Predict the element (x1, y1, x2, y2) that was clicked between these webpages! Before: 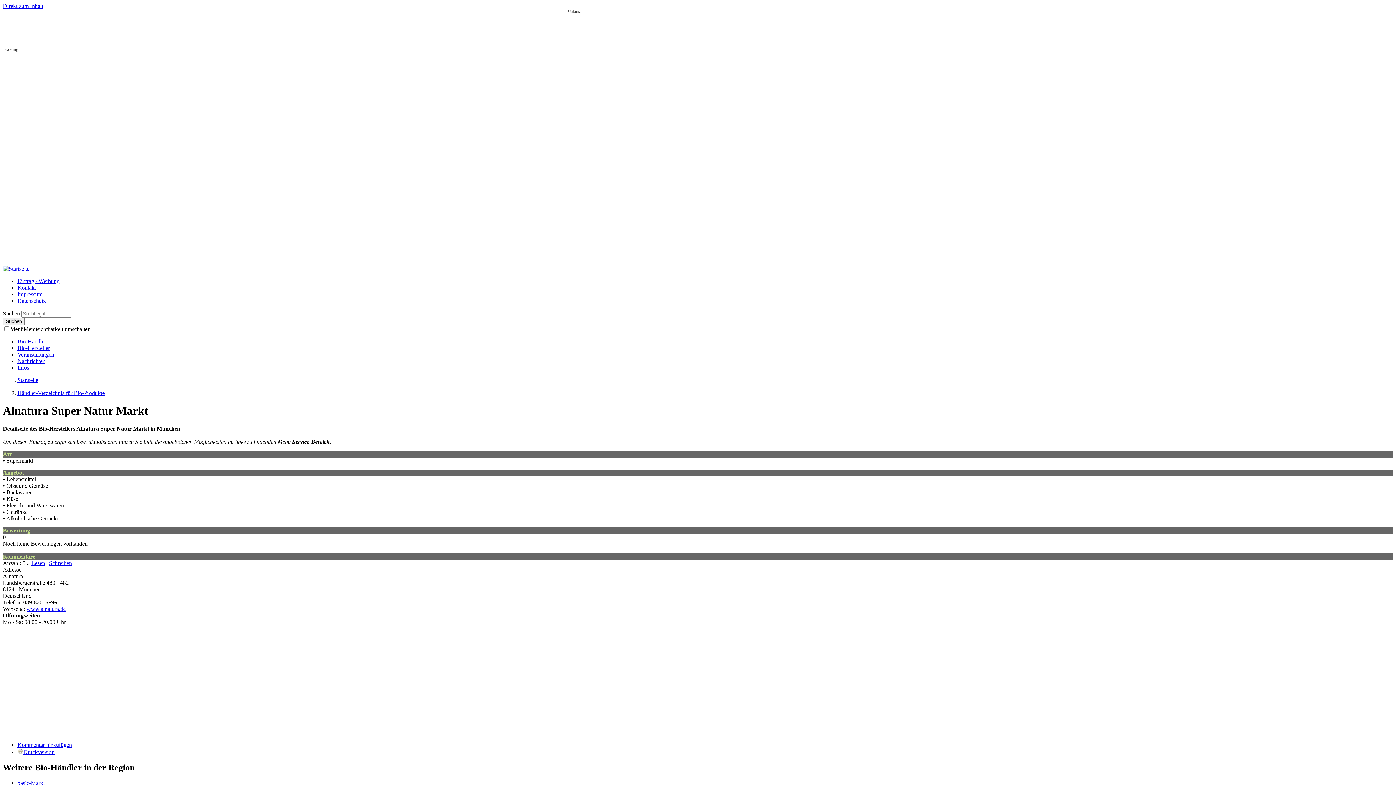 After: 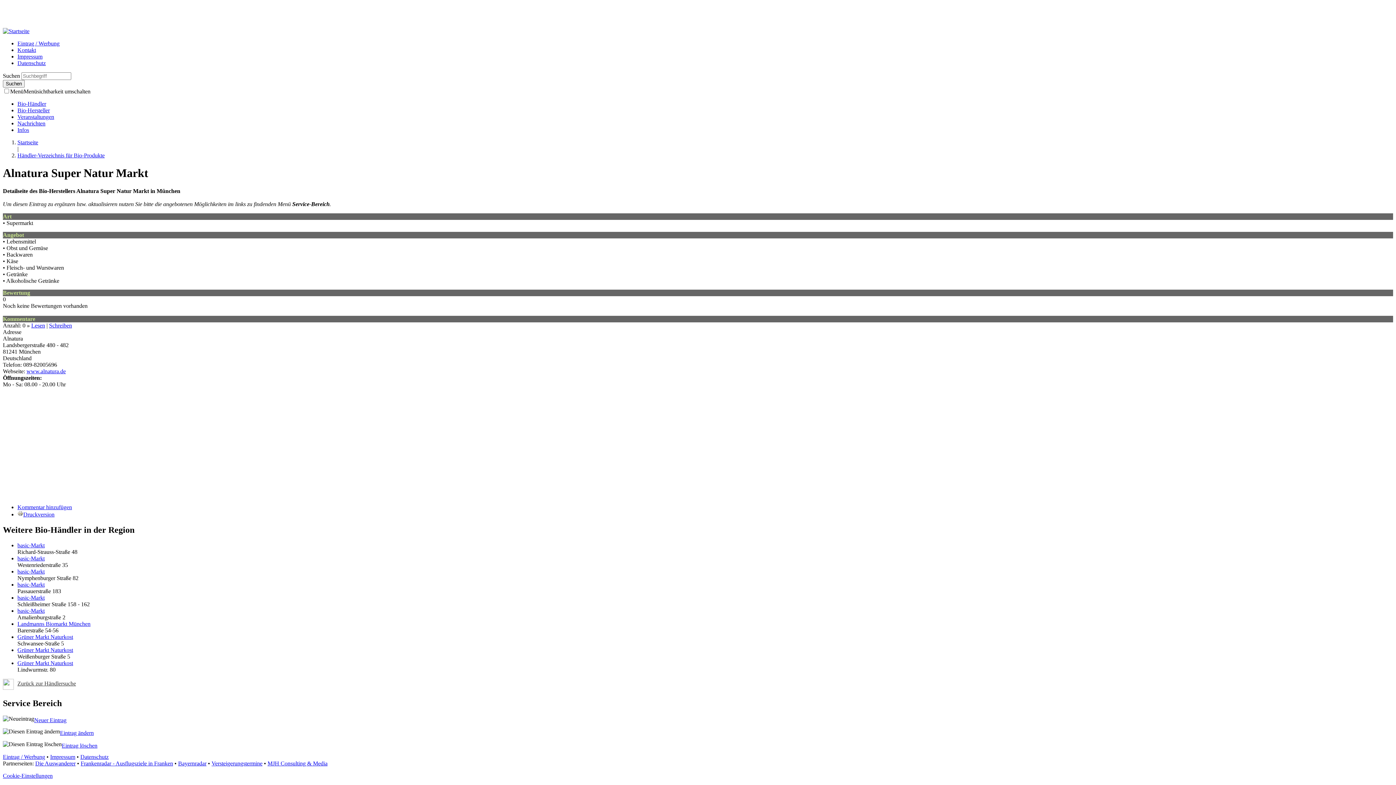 Action: label: Direkt zum Inhalt bbox: (2, 2, 43, 9)